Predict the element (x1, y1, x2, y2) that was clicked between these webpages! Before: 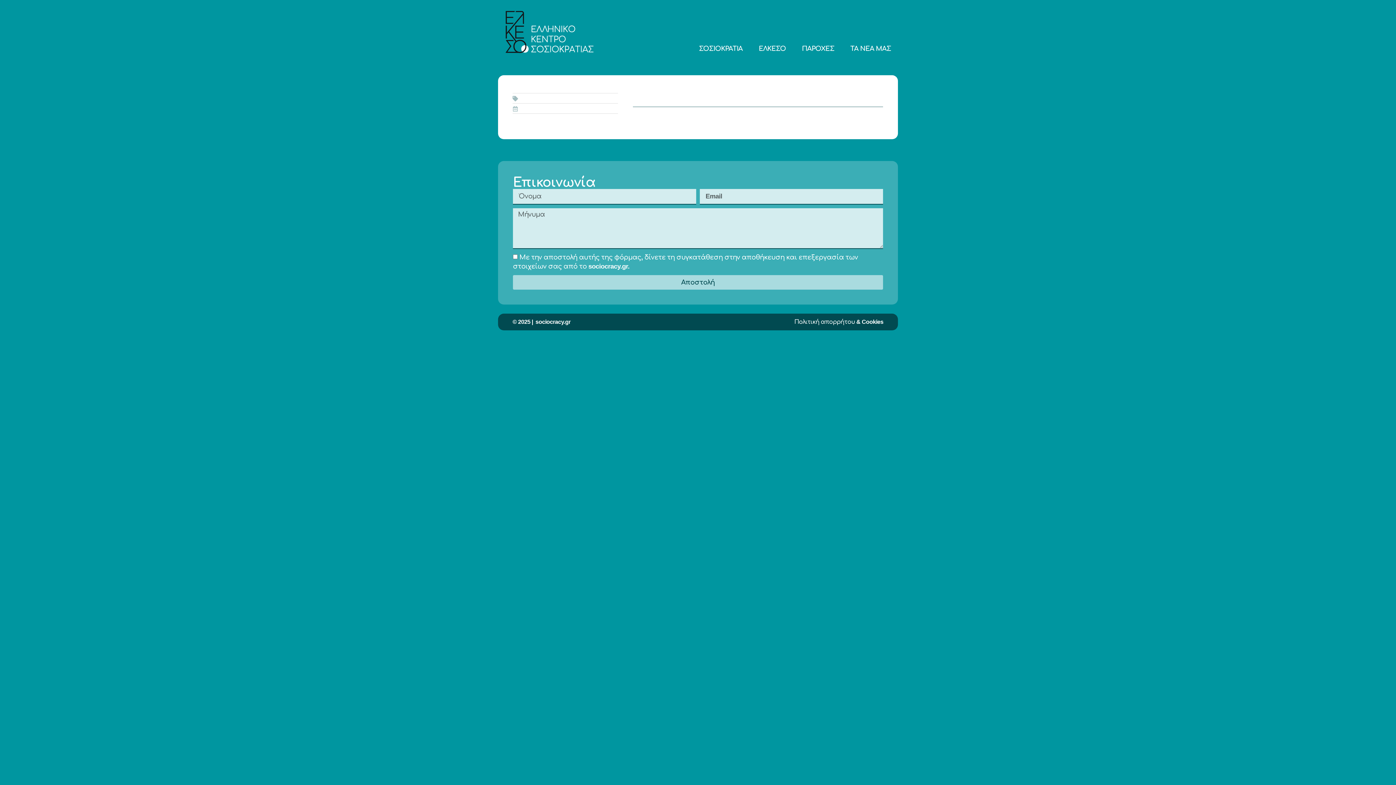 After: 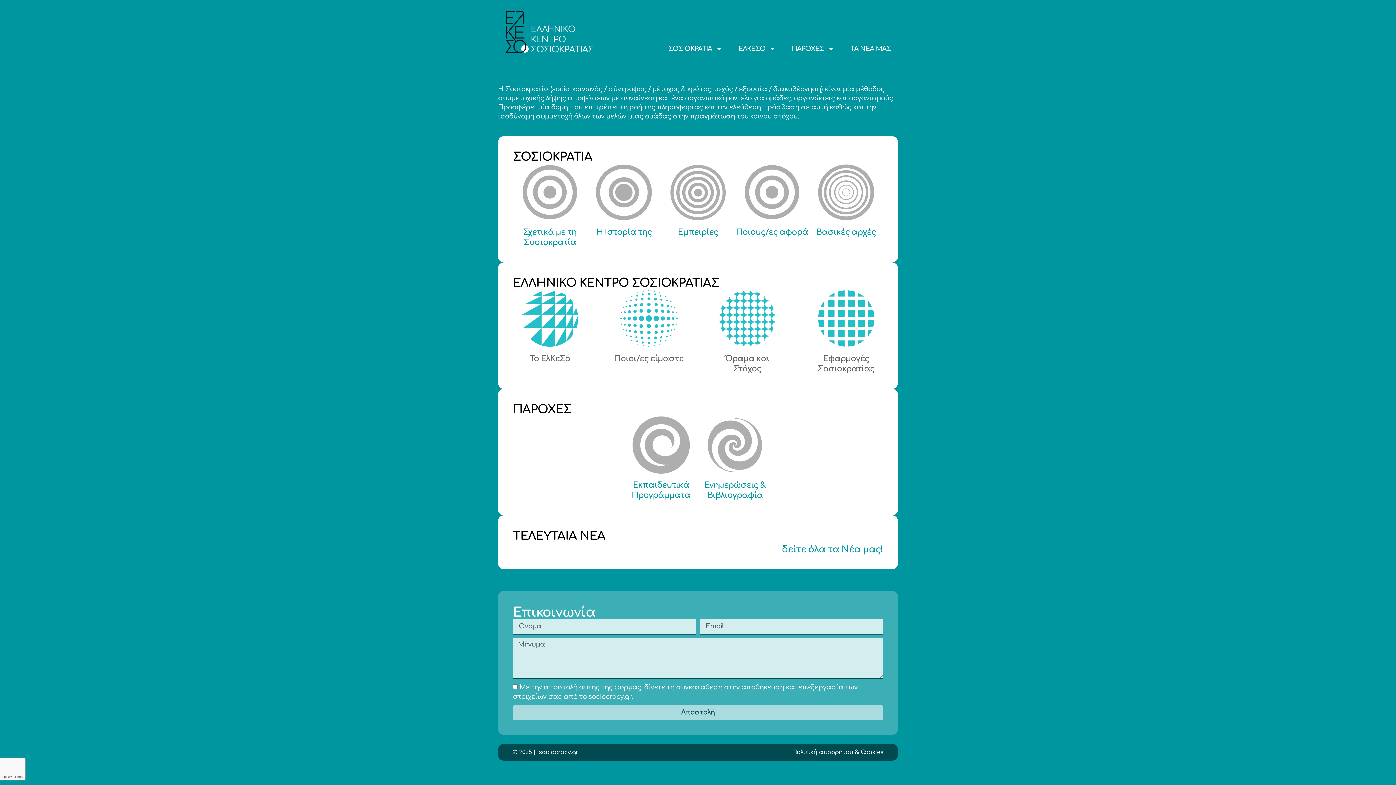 Action: bbox: (505, 10, 594, 53)